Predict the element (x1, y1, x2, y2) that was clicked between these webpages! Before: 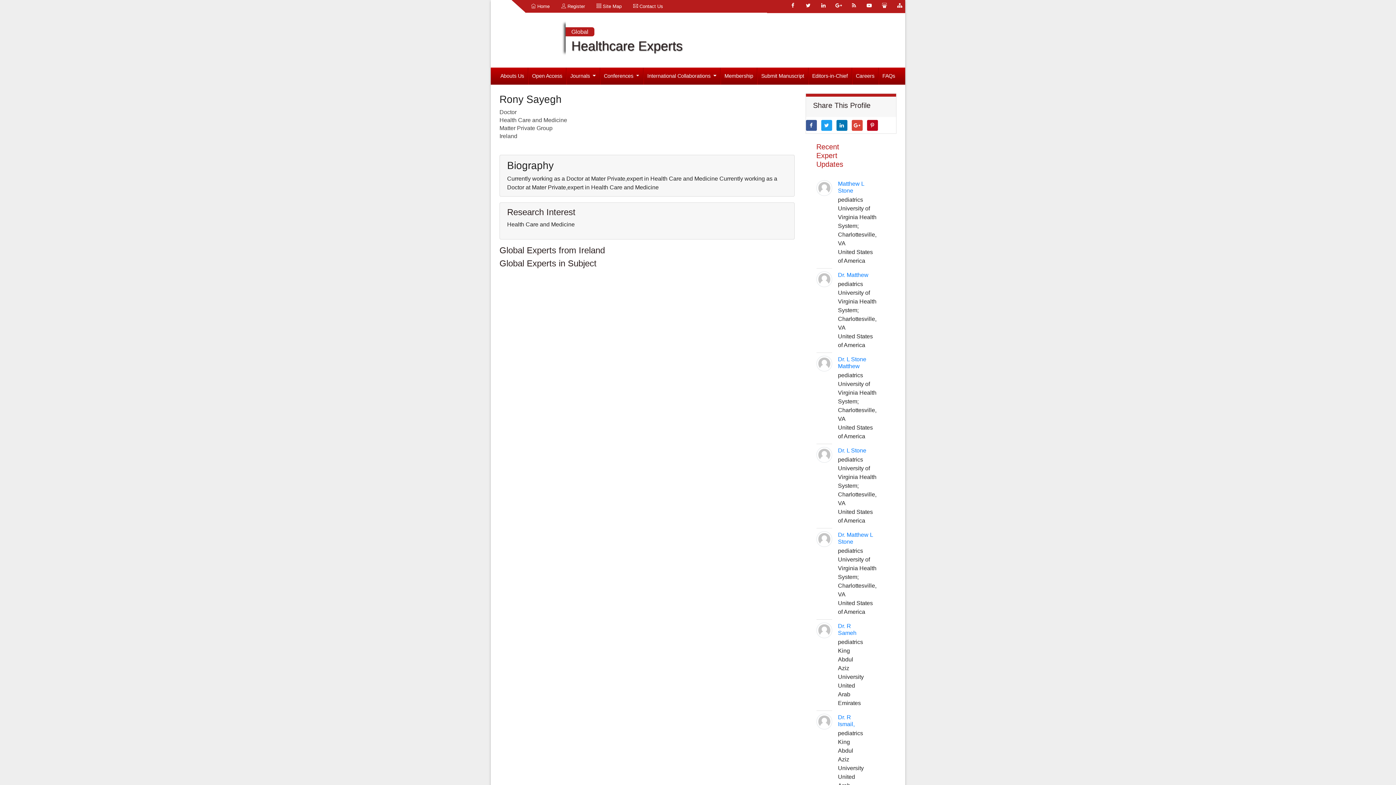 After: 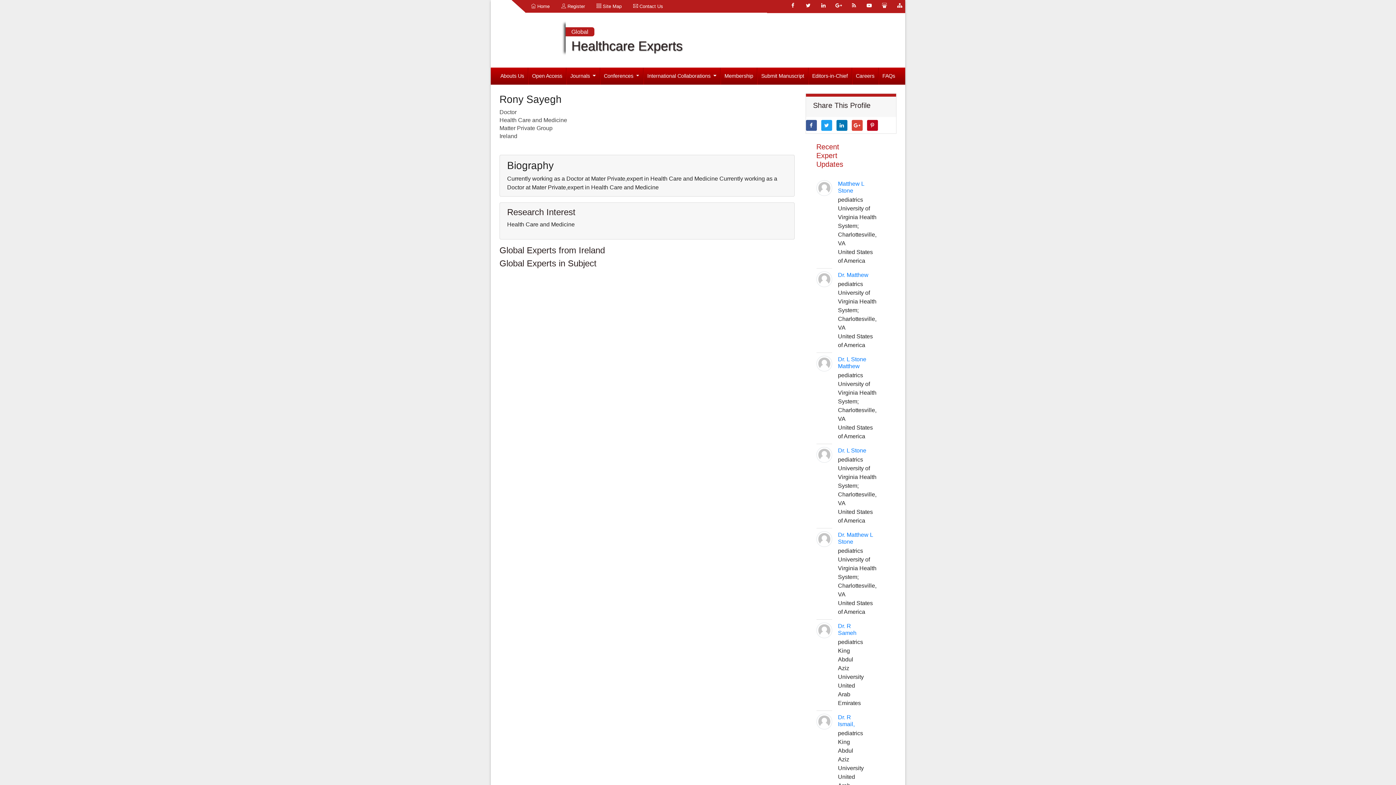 Action: bbox: (879, 0, 890, 10)